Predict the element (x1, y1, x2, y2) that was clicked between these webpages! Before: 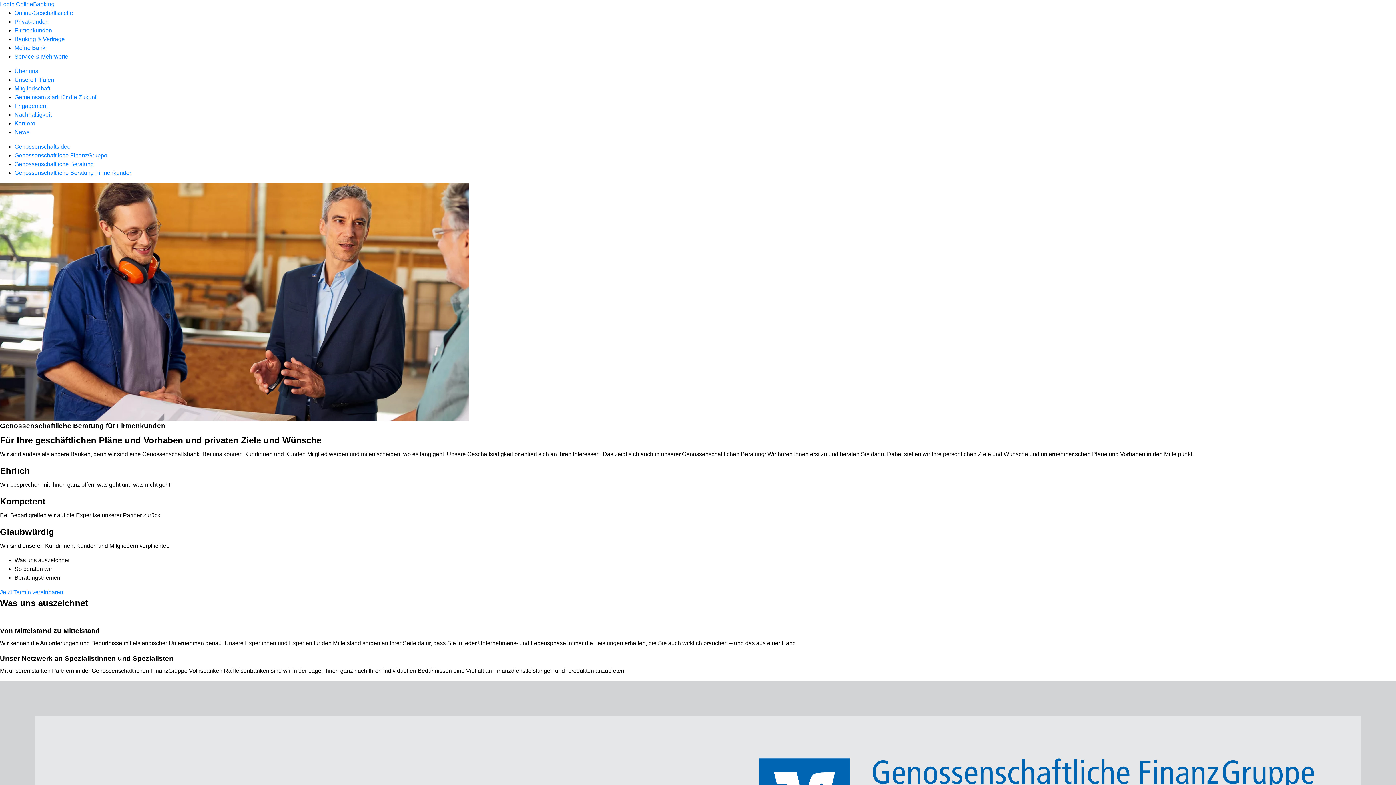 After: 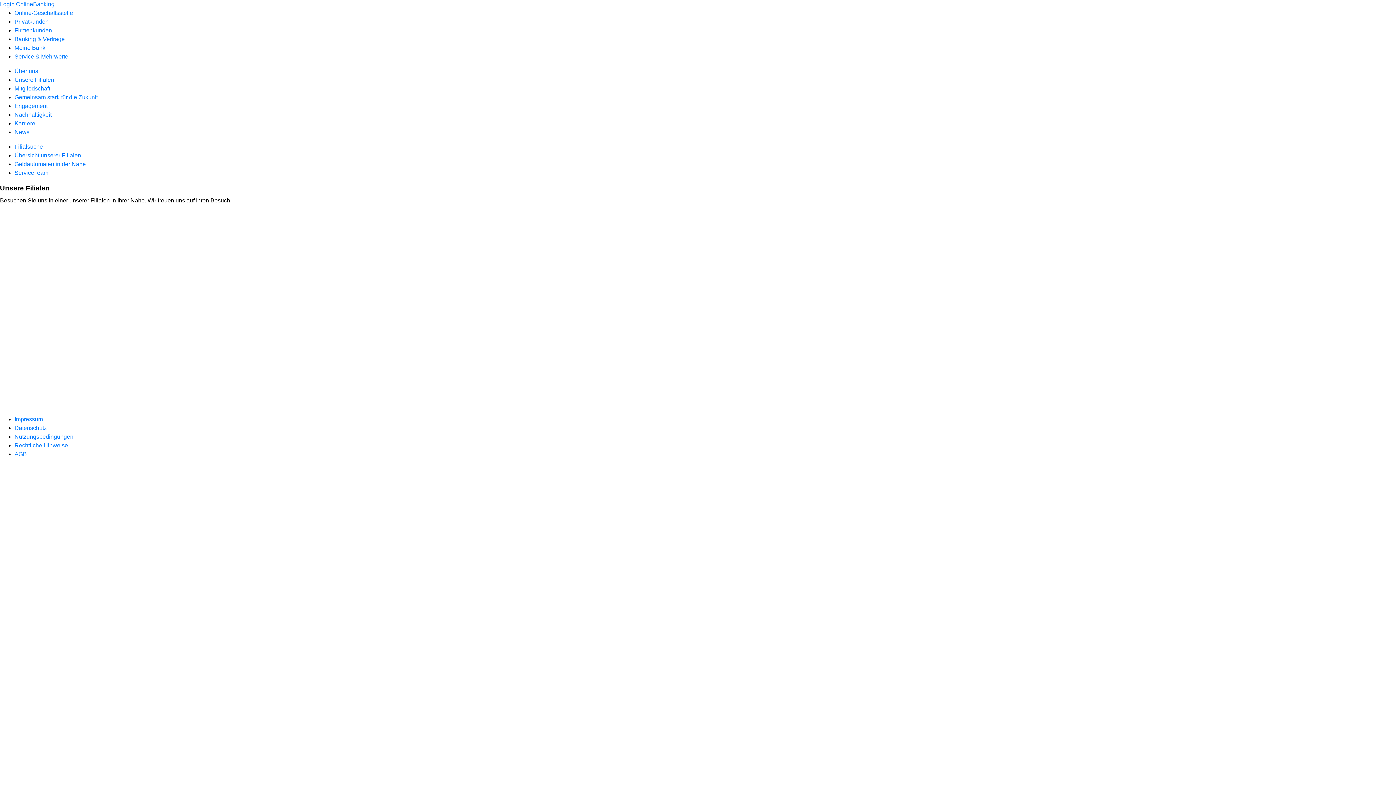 Action: bbox: (14, 76, 54, 82) label: Unsere Filialen